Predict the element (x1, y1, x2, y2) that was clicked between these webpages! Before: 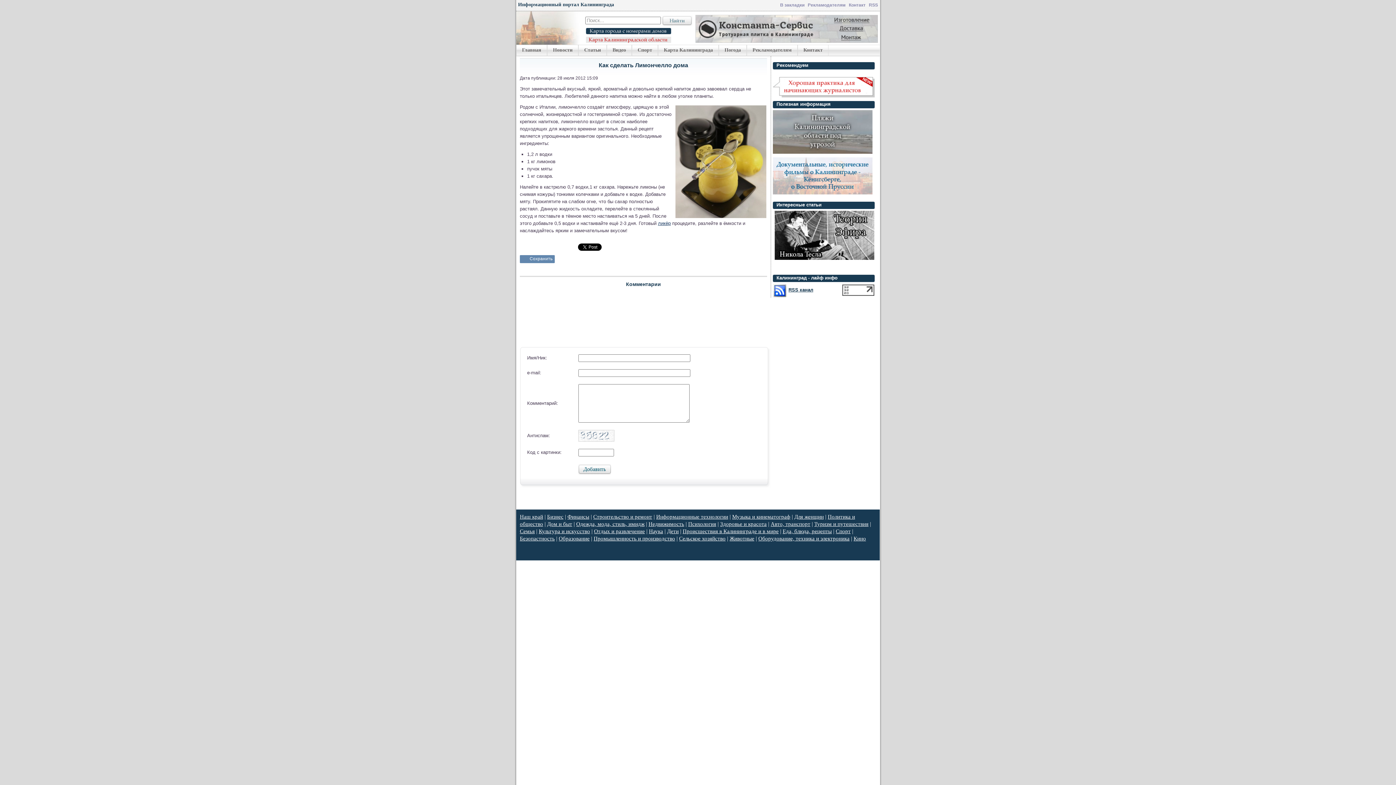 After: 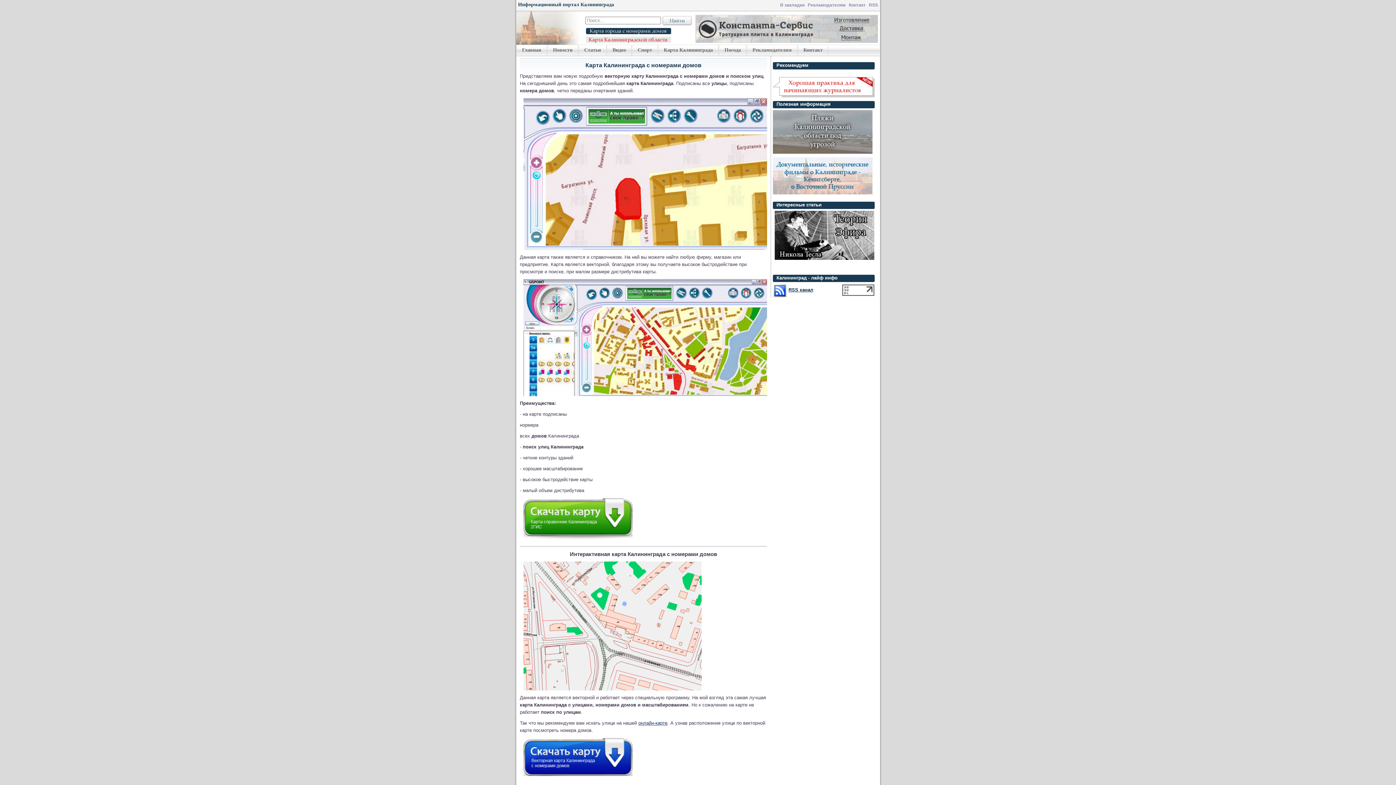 Action: bbox: (585, 31, 672, 37)